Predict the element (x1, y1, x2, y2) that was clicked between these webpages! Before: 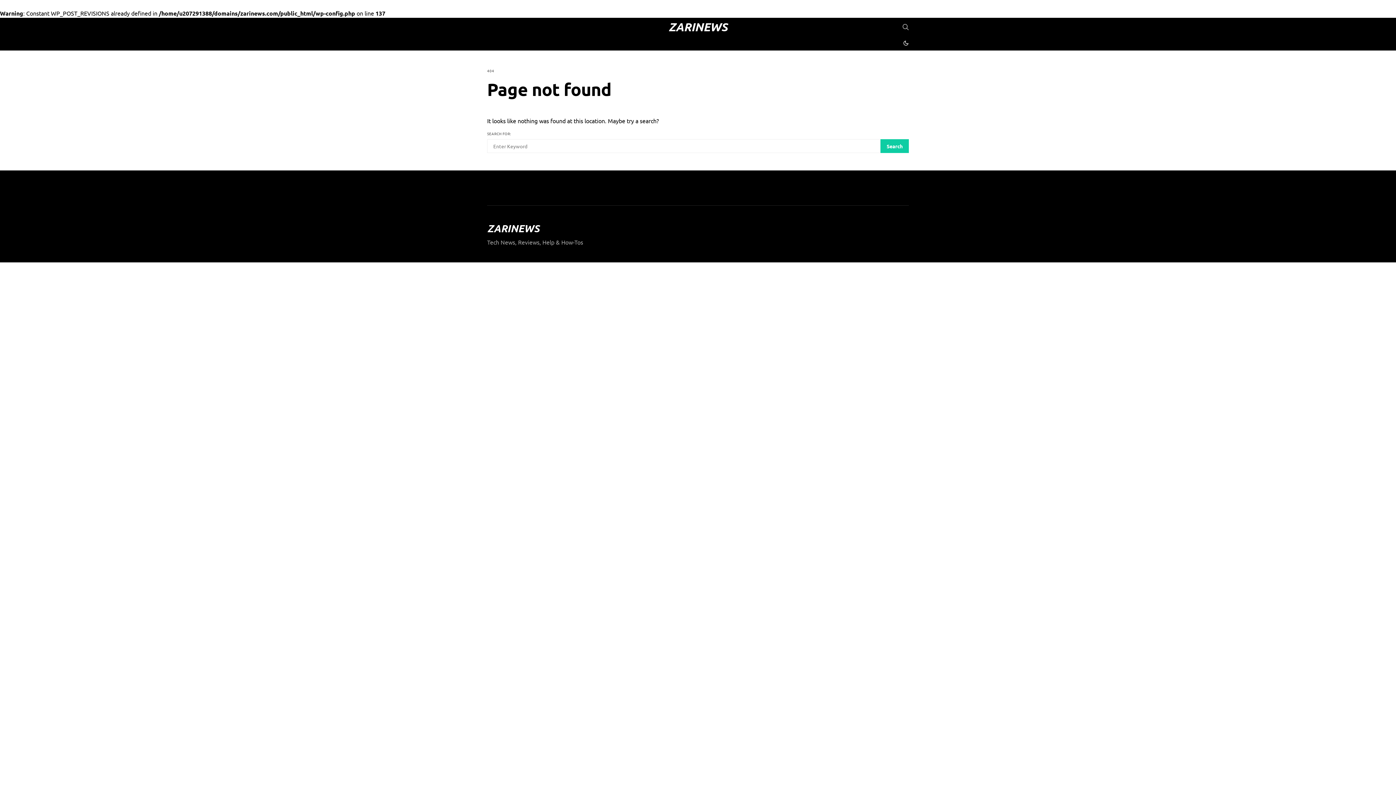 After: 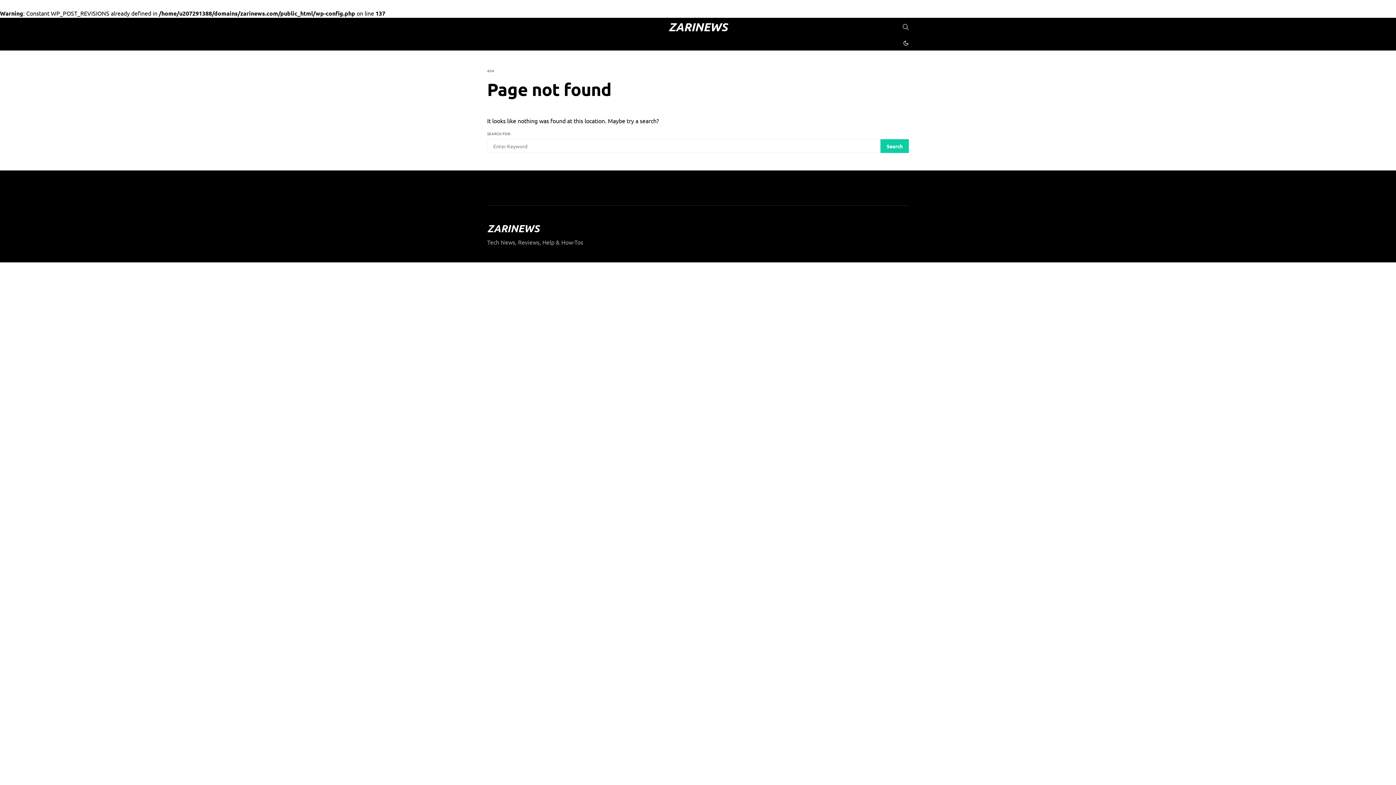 Action: bbox: (487, 223, 539, 233) label: ZARINEWS